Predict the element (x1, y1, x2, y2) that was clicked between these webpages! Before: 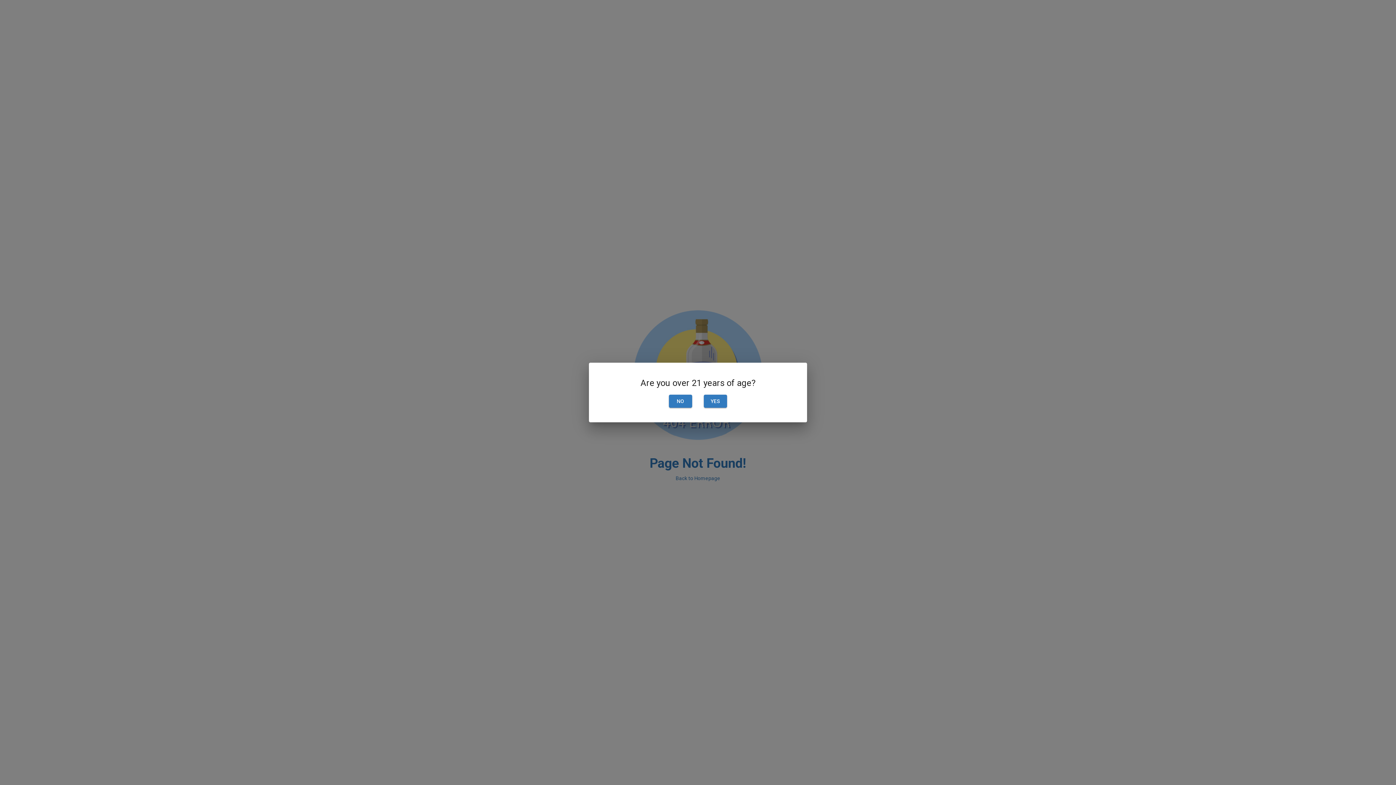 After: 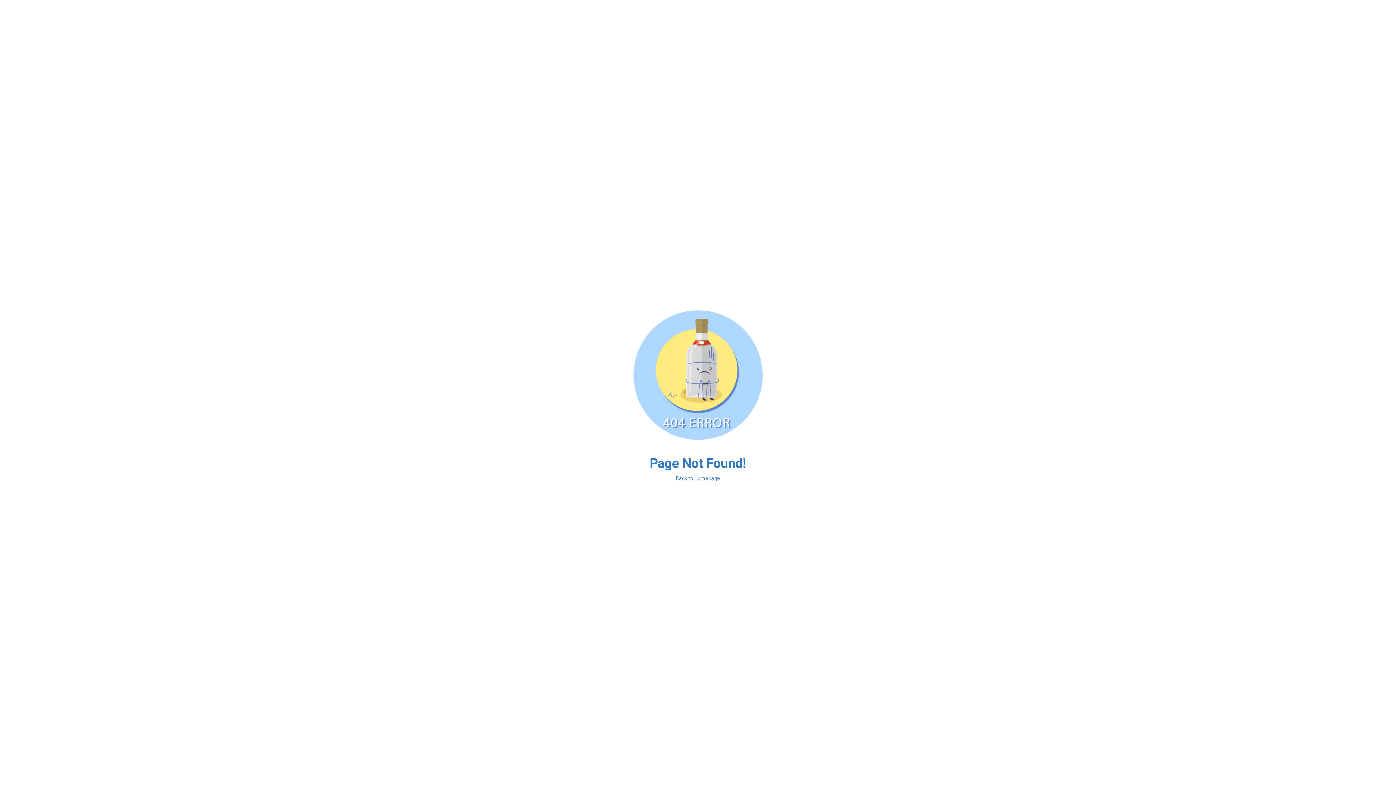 Action: bbox: (704, 394, 727, 408) label: YES